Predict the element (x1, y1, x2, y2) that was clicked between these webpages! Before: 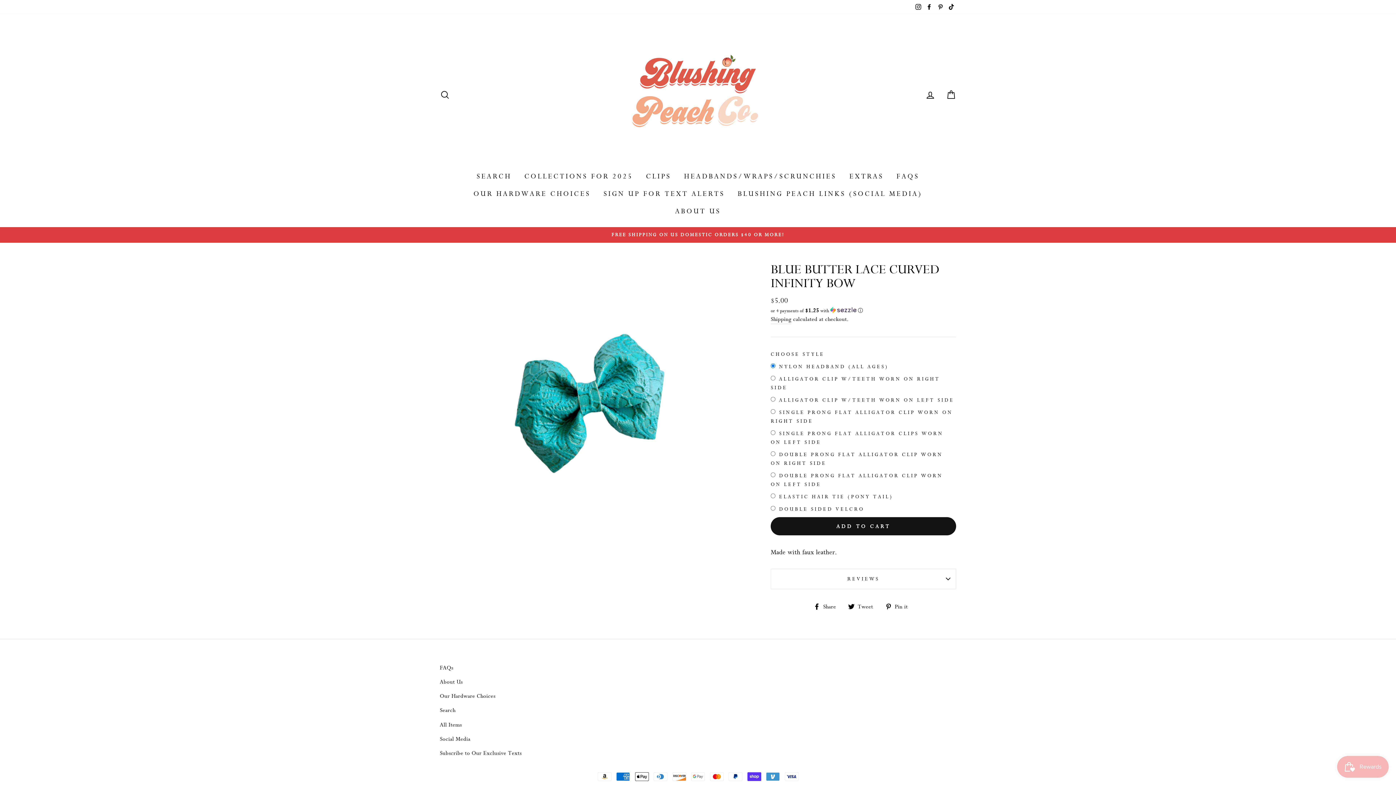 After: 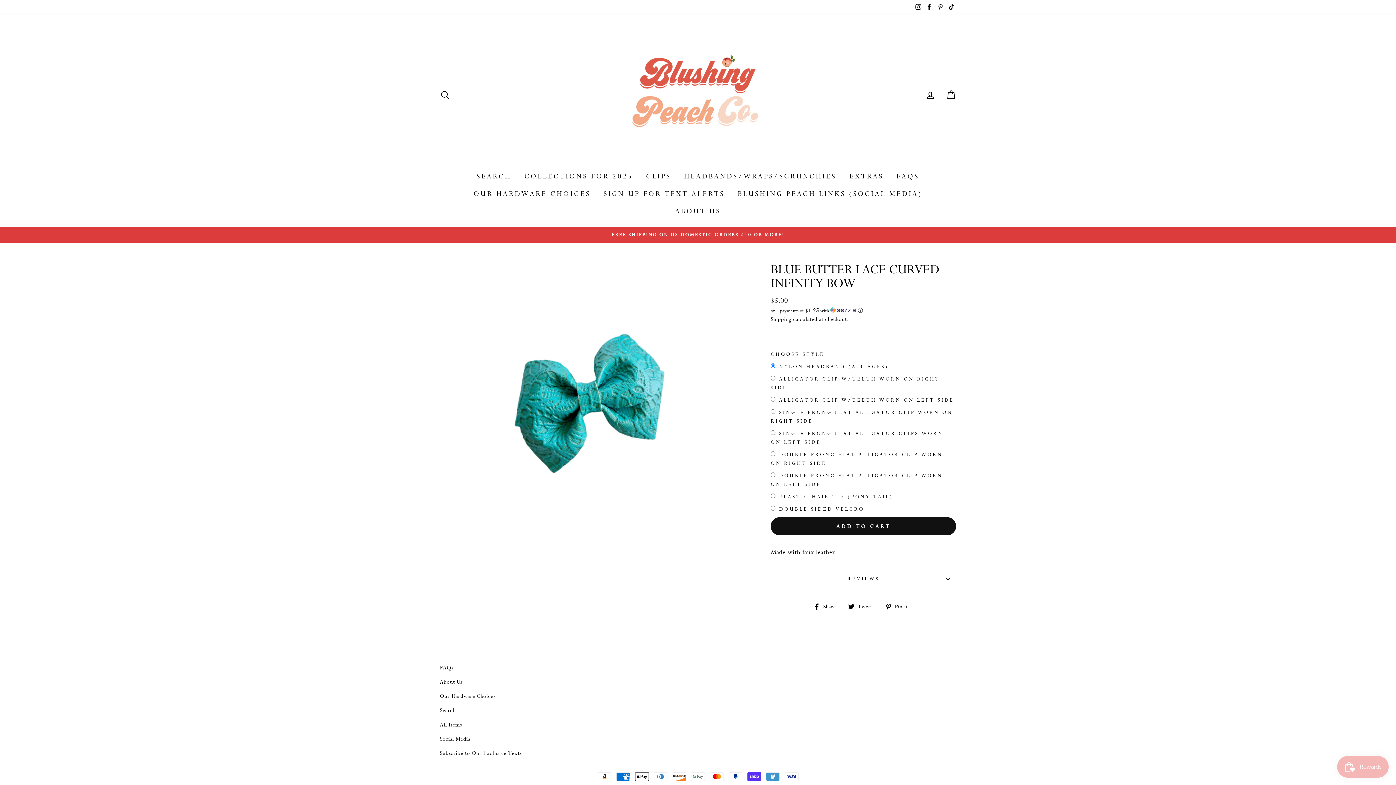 Action: bbox: (813, 600, 841, 611) label:  Share
Share on Facebook